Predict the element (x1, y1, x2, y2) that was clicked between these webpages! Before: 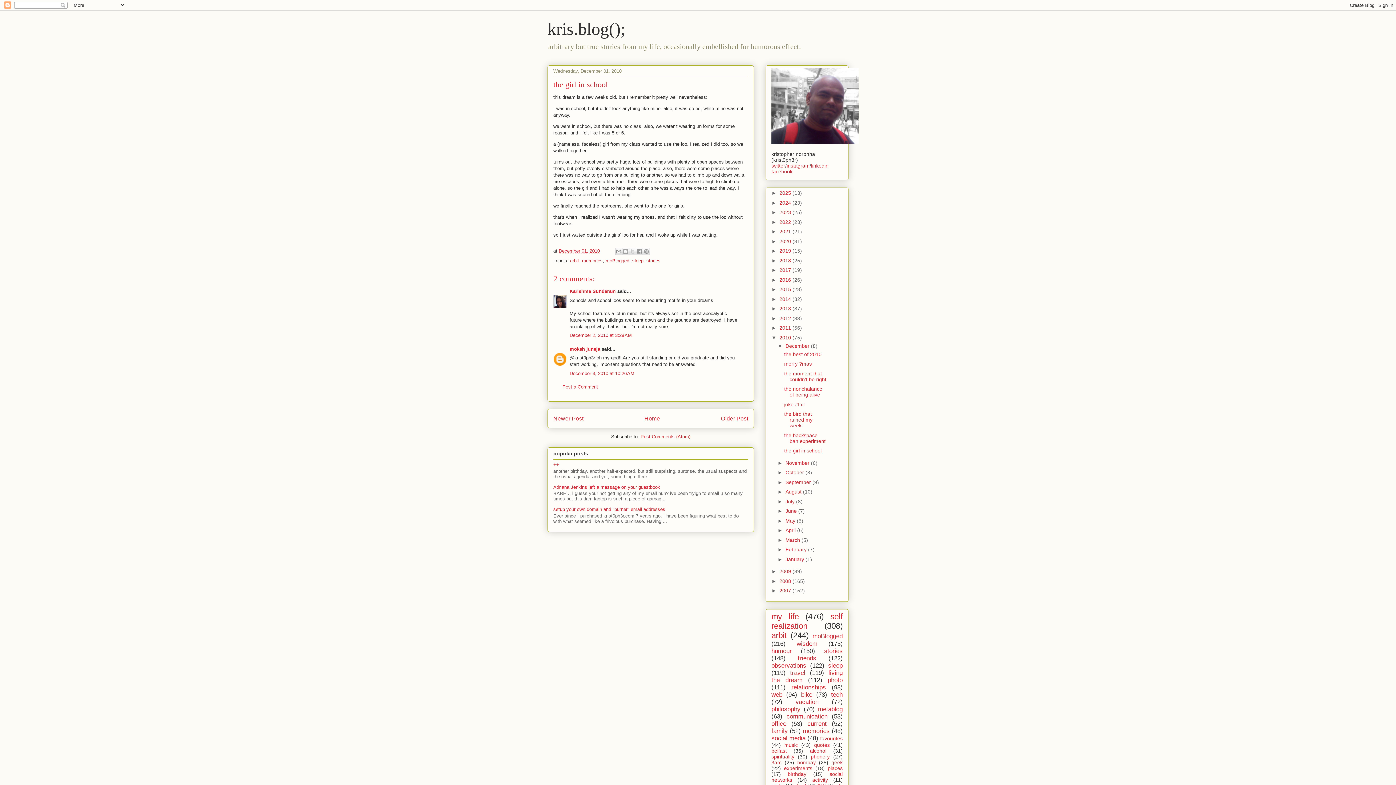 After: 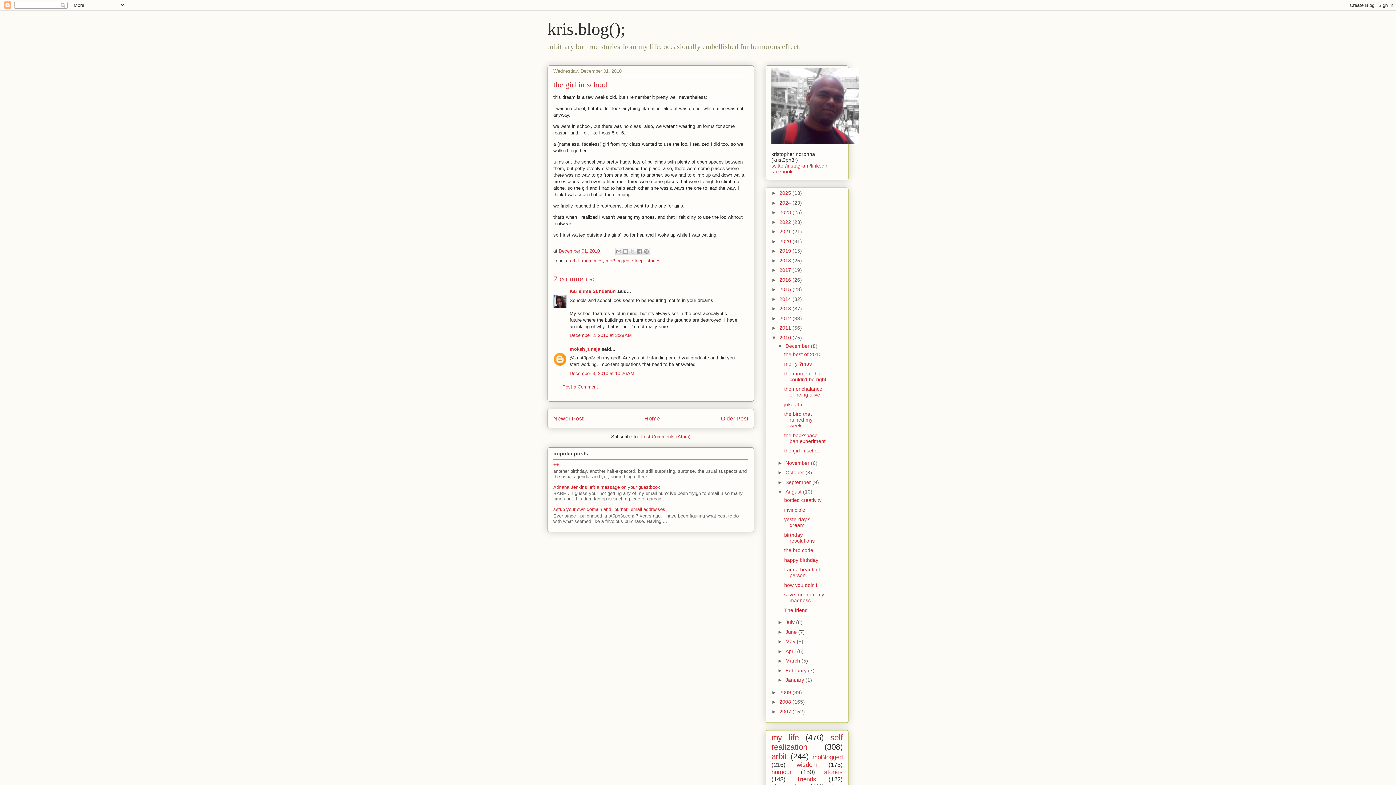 Action: label: ►   bbox: (777, 489, 785, 494)